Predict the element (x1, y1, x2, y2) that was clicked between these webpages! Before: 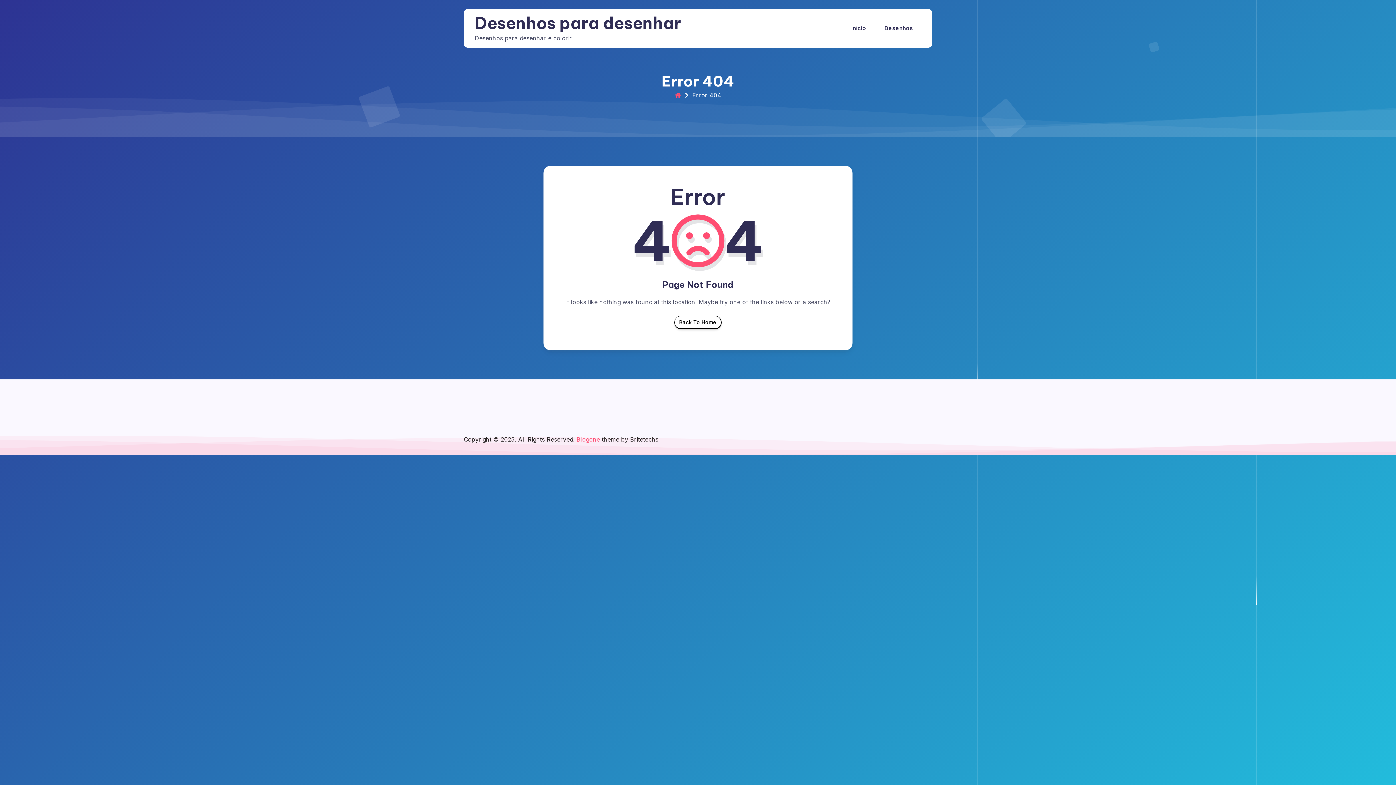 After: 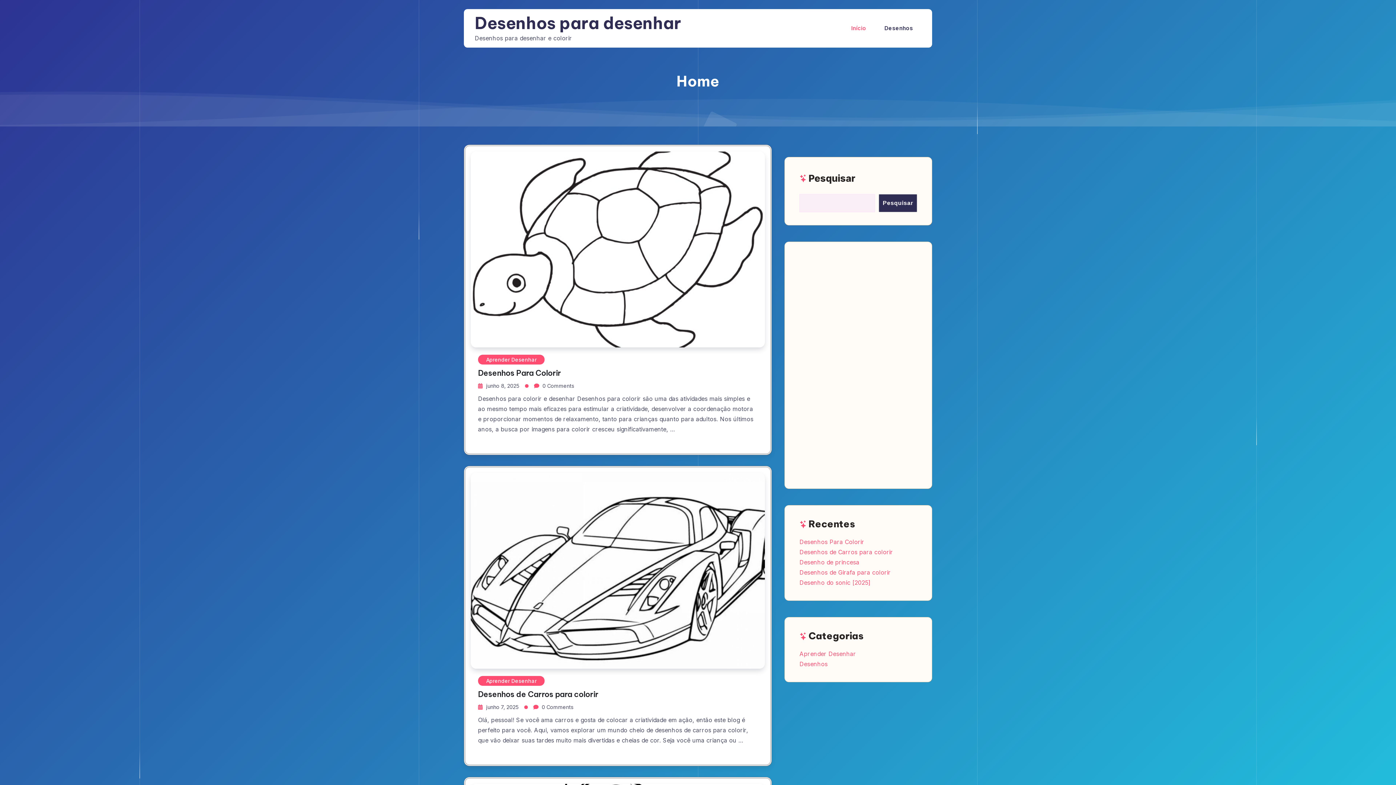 Action: label: Início bbox: (848, 20, 869, 36)